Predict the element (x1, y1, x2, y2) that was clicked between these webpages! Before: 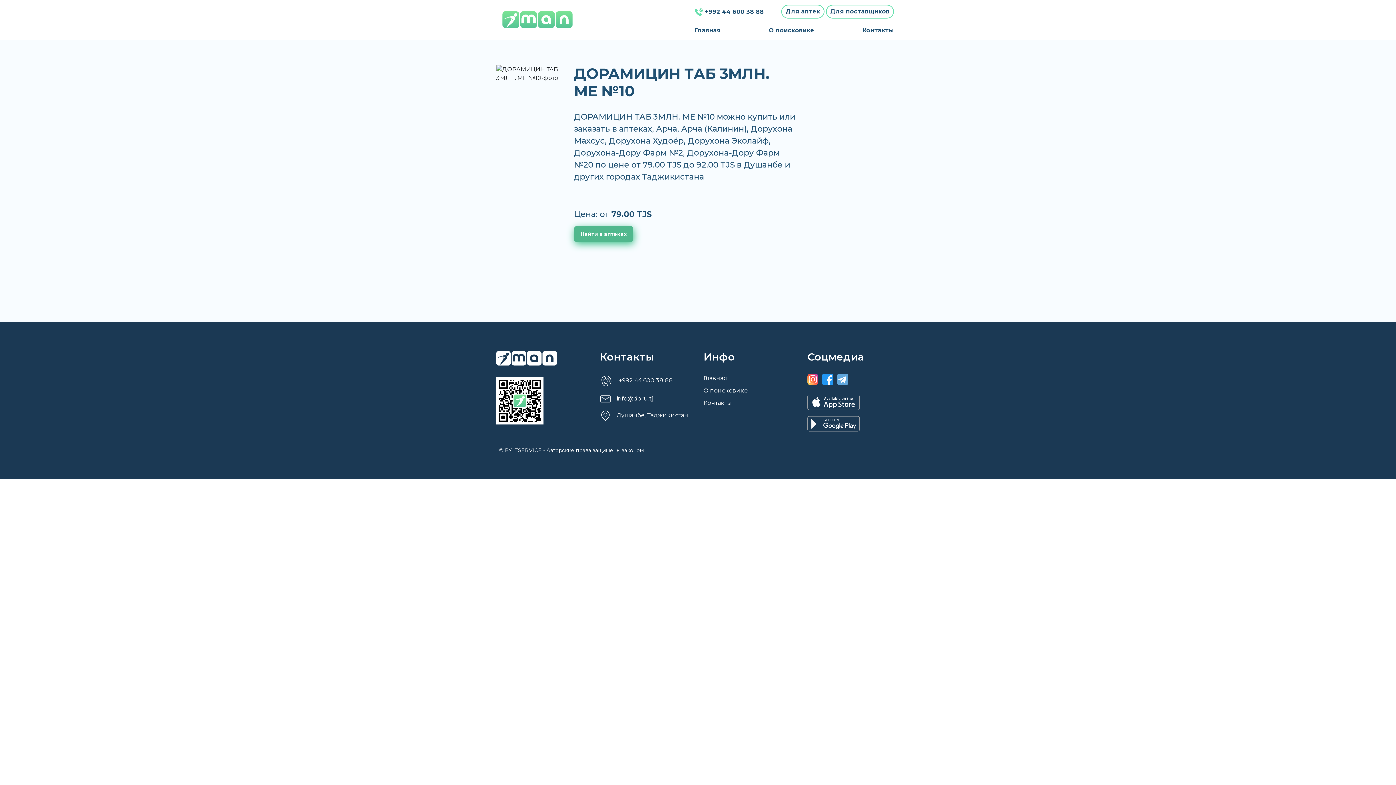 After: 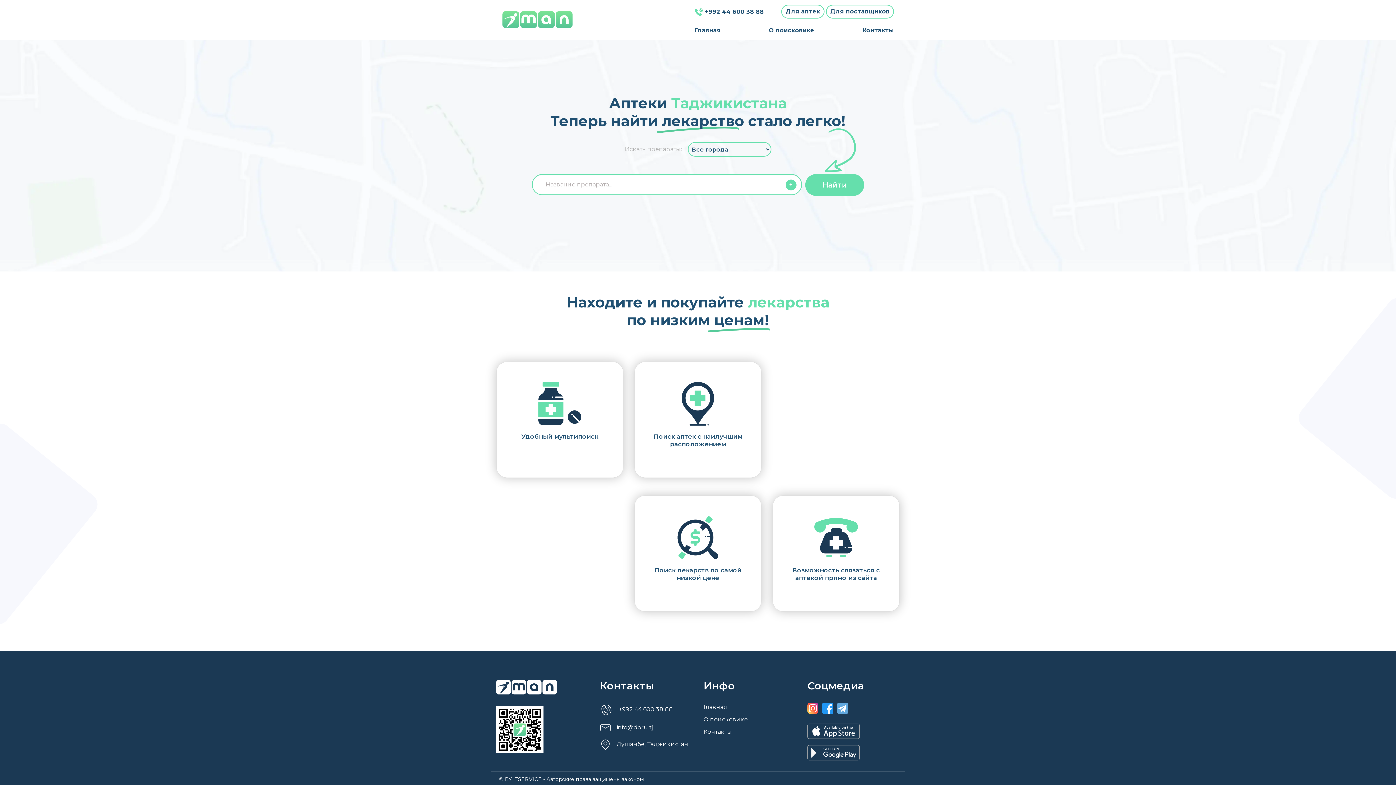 Action: label: Главная bbox: (703, 374, 727, 381)